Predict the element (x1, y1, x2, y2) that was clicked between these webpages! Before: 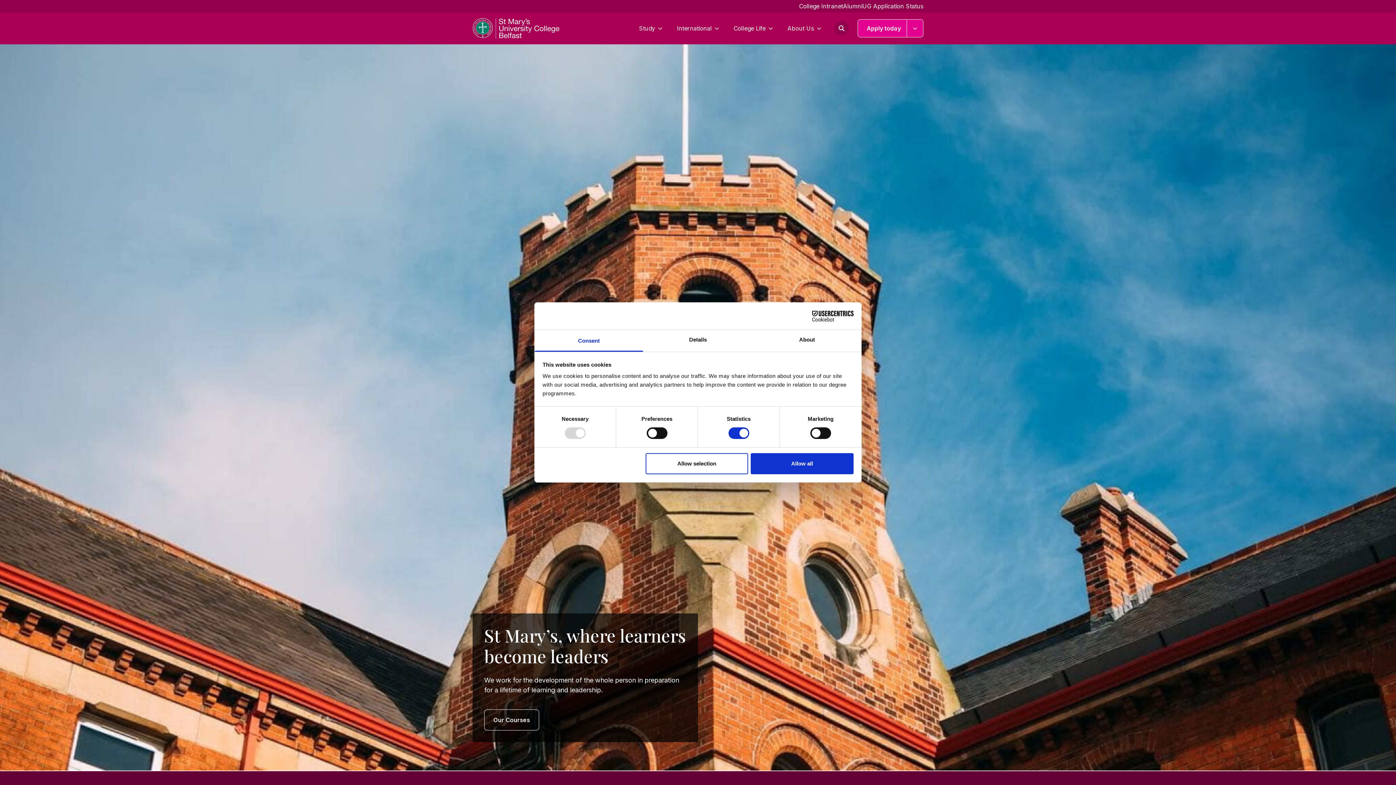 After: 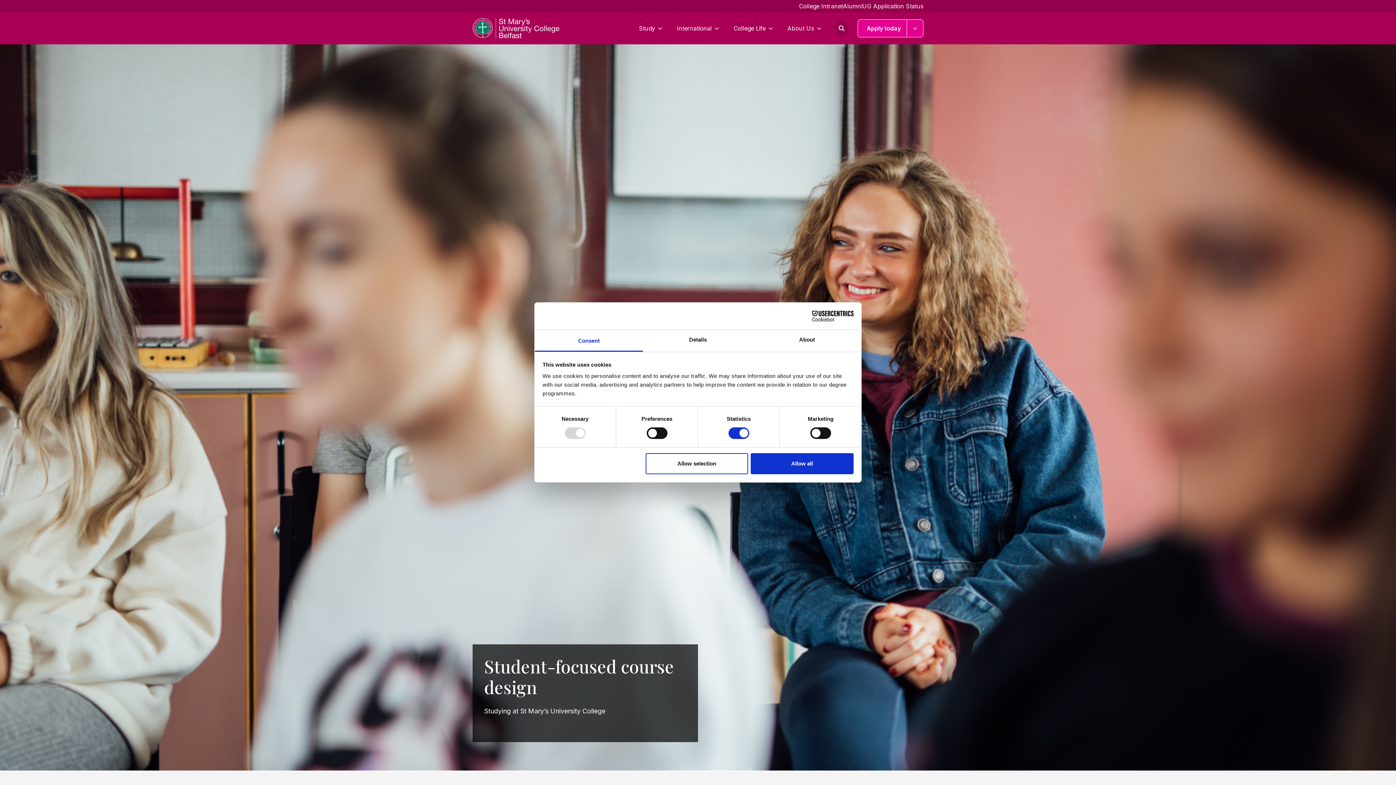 Action: label: Study bbox: (632, 12, 669, 44)